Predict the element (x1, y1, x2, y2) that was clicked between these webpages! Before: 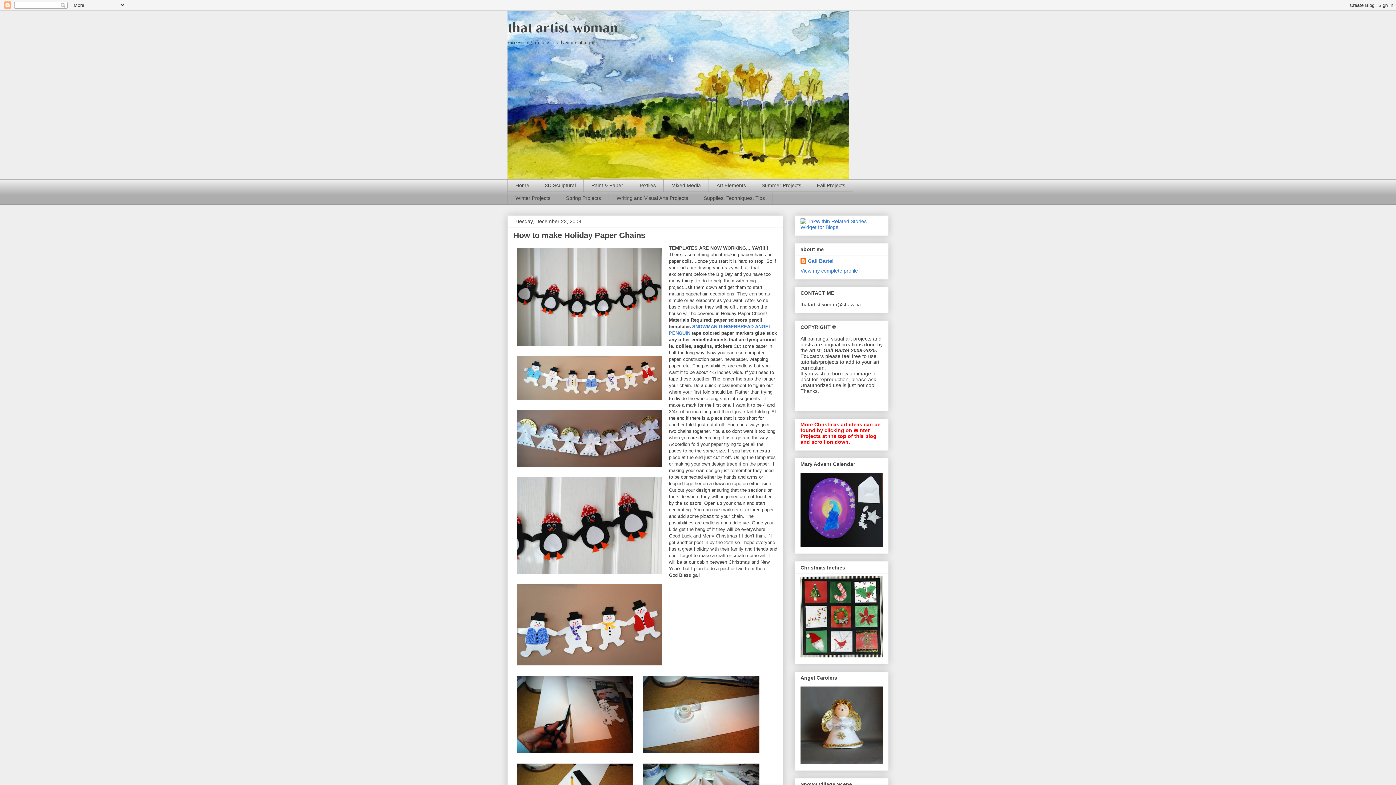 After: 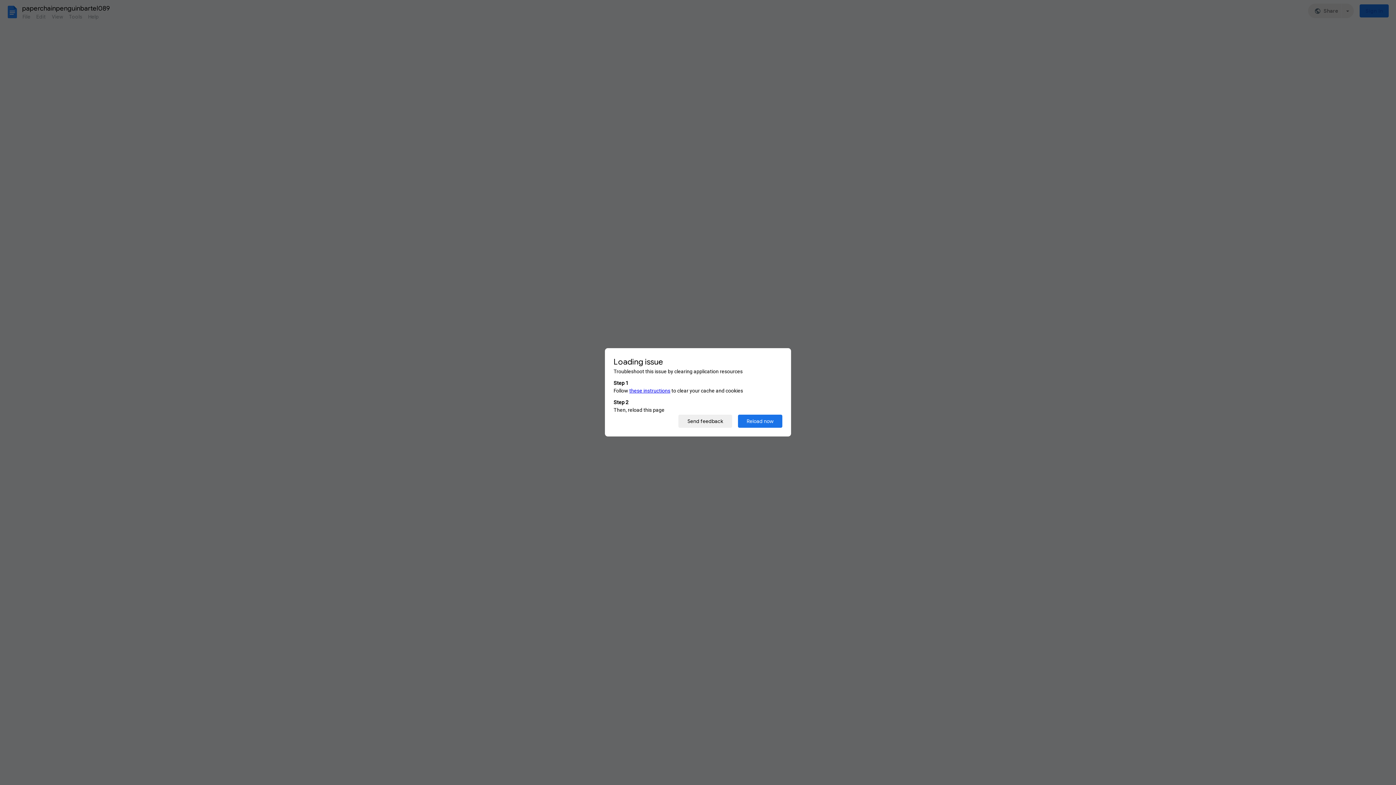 Action: label: PENGUIN bbox: (669, 330, 690, 335)